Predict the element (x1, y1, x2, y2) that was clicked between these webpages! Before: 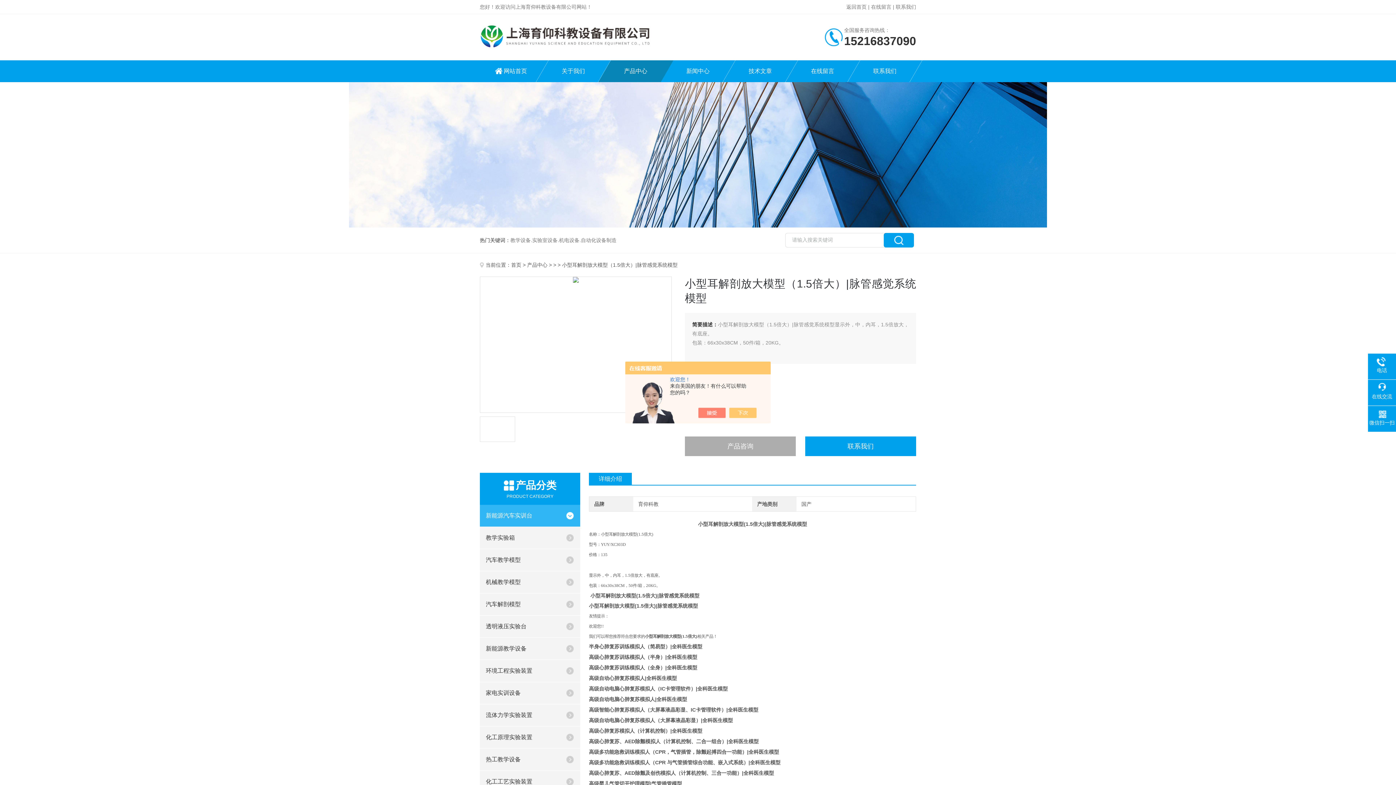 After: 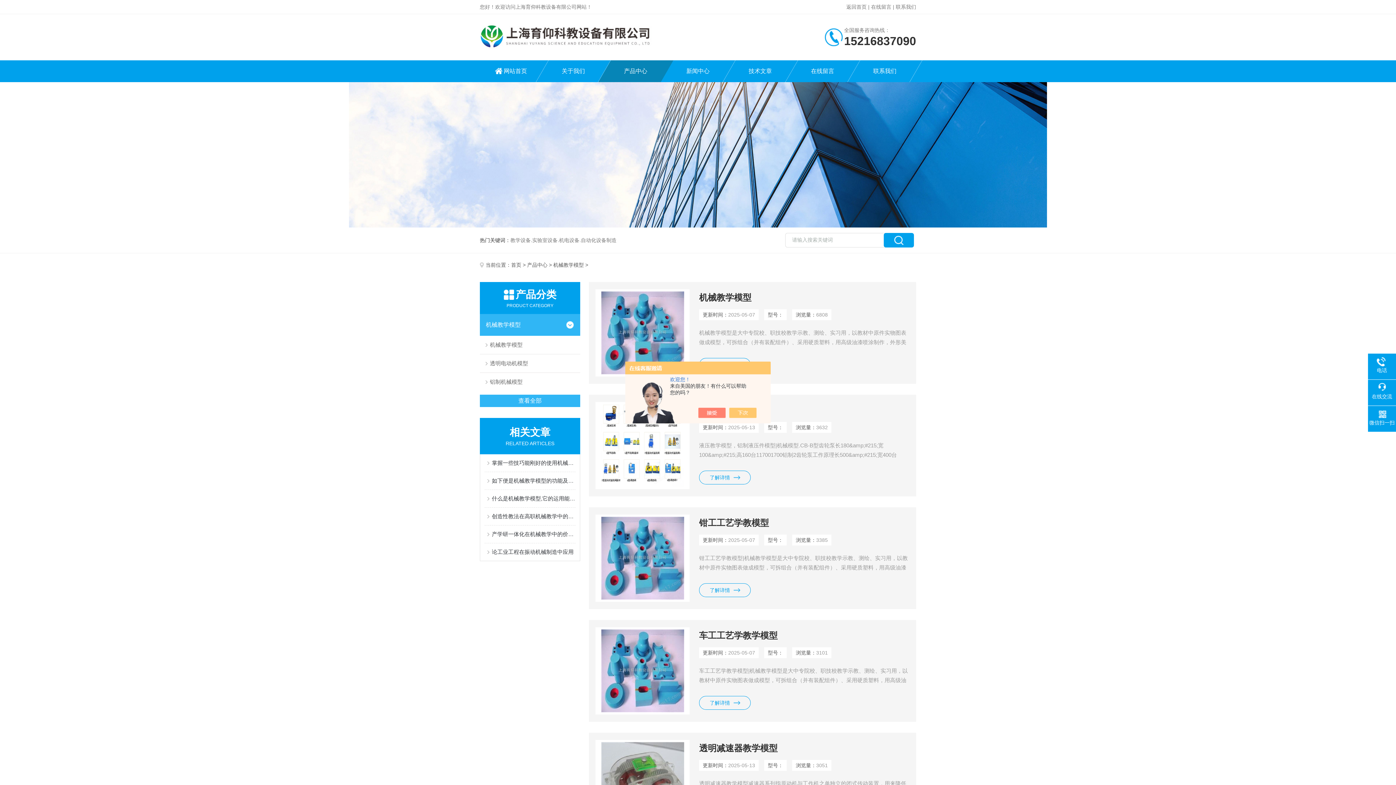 Action: bbox: (480, 571, 560, 593) label: 机械教学模型